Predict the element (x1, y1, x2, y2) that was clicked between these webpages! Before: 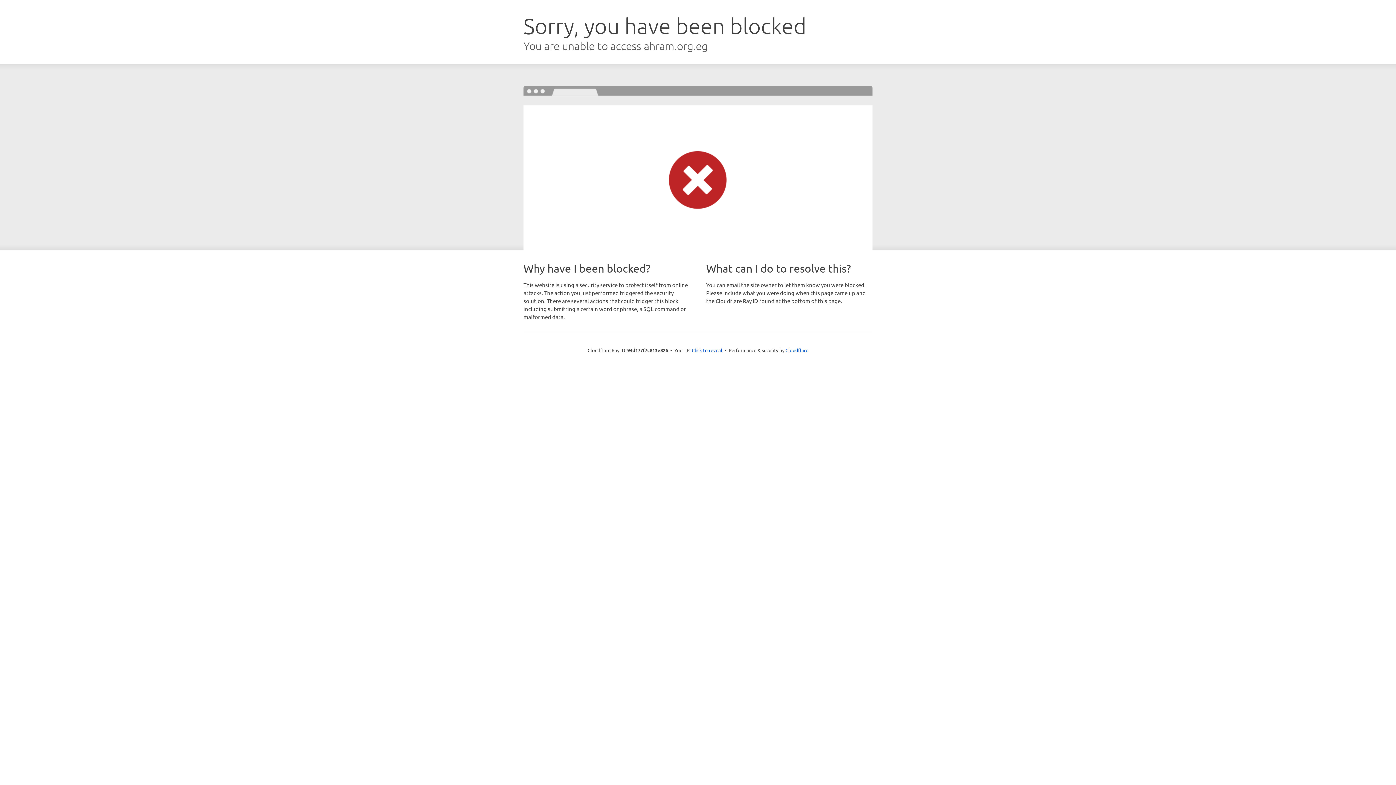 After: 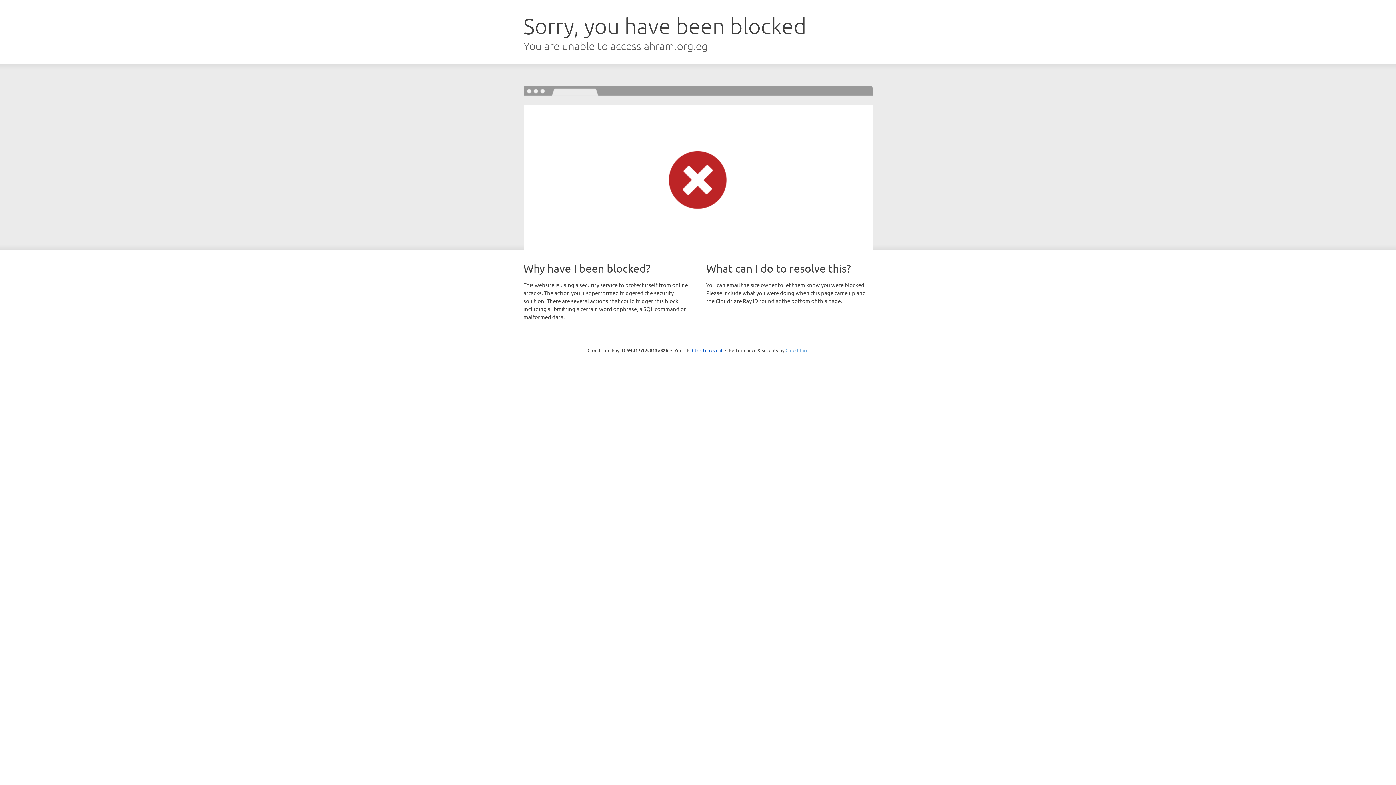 Action: bbox: (785, 347, 808, 353) label: Cloudflare